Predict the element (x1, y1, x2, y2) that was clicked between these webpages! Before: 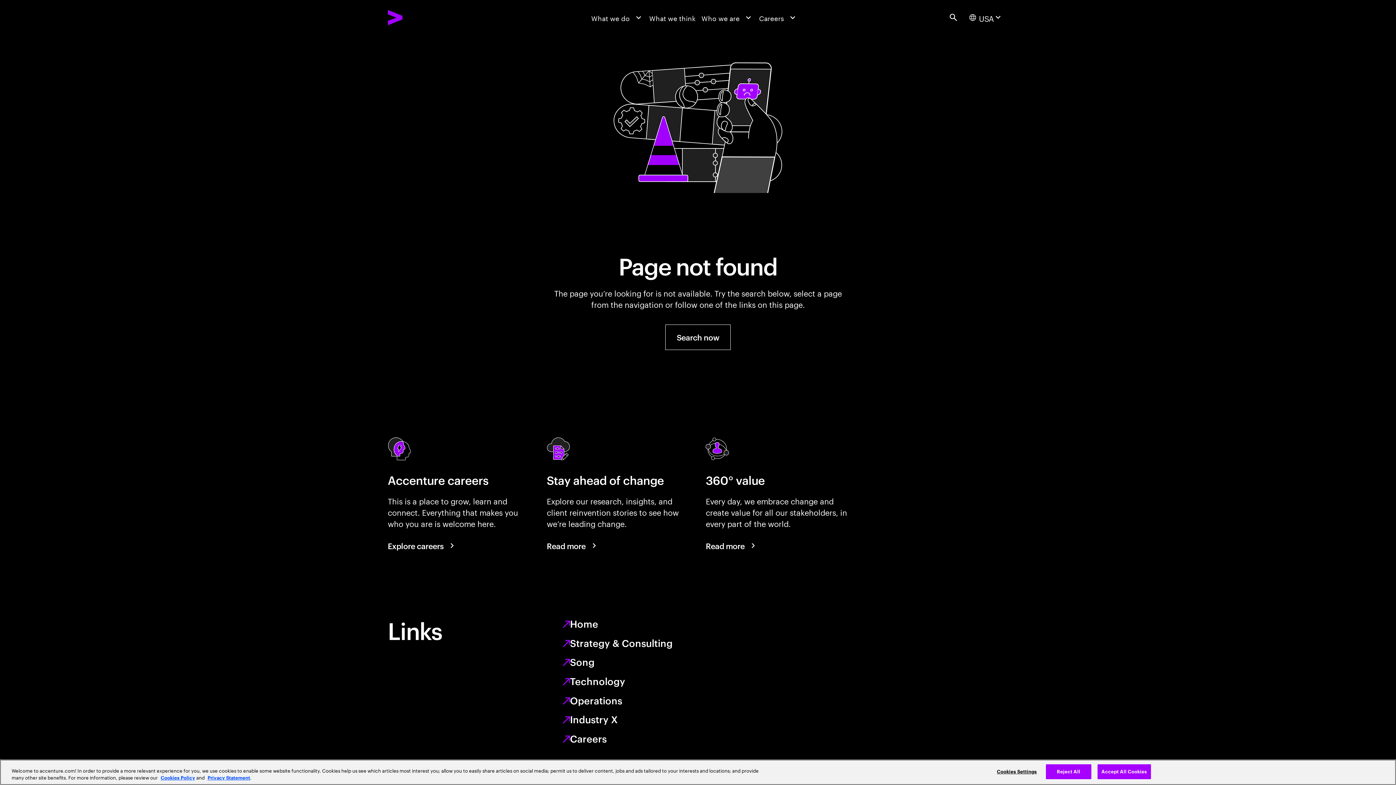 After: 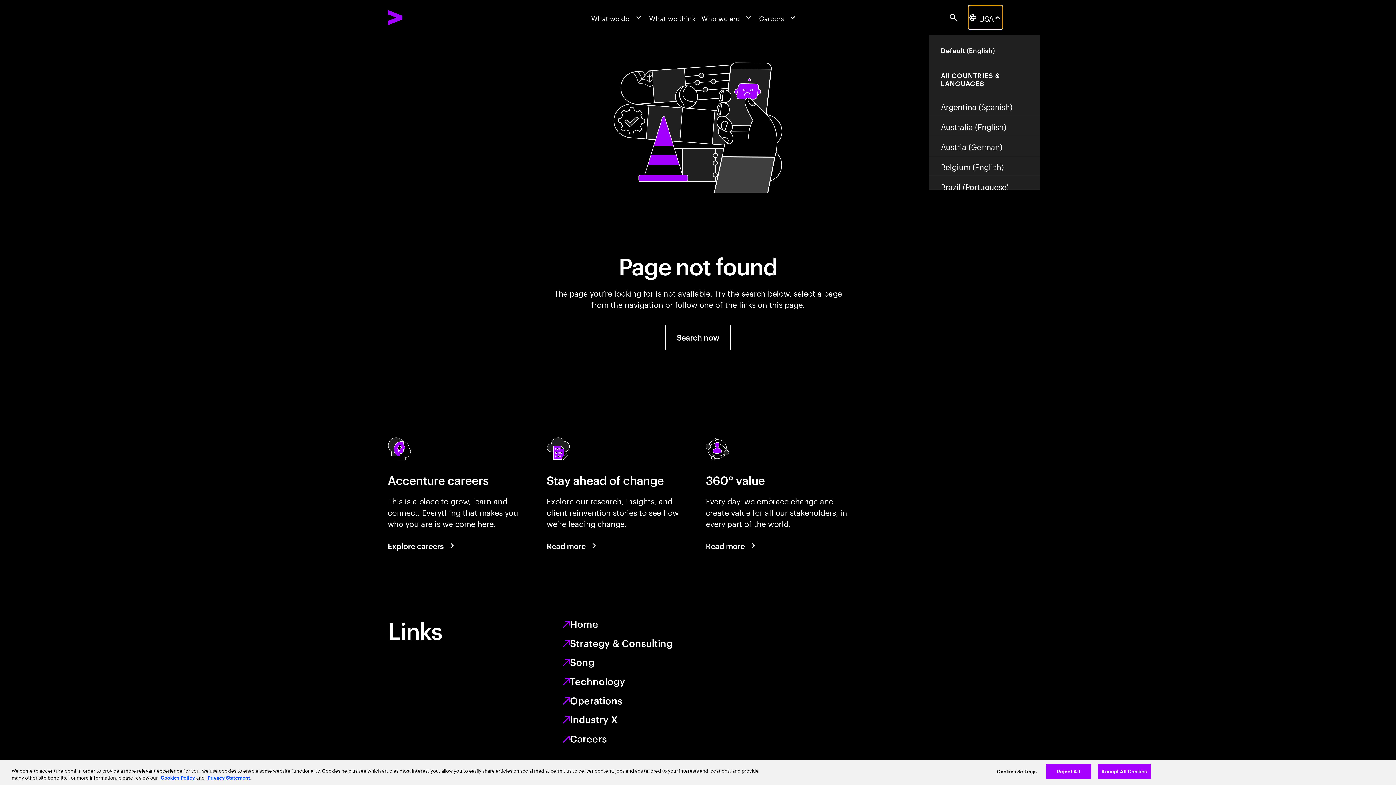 Action: bbox: (968, 5, 1002, 29) label: Country and language selector. Current Country: USA